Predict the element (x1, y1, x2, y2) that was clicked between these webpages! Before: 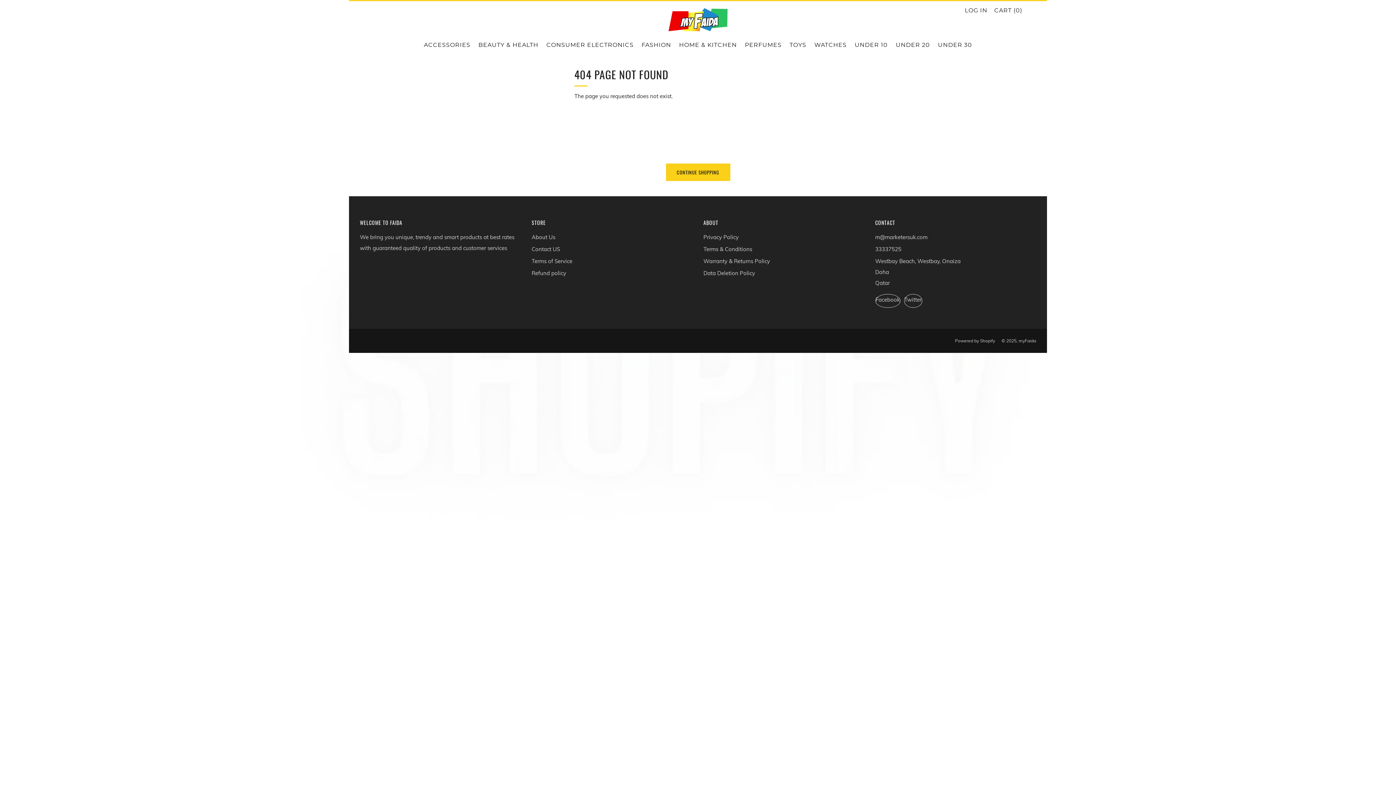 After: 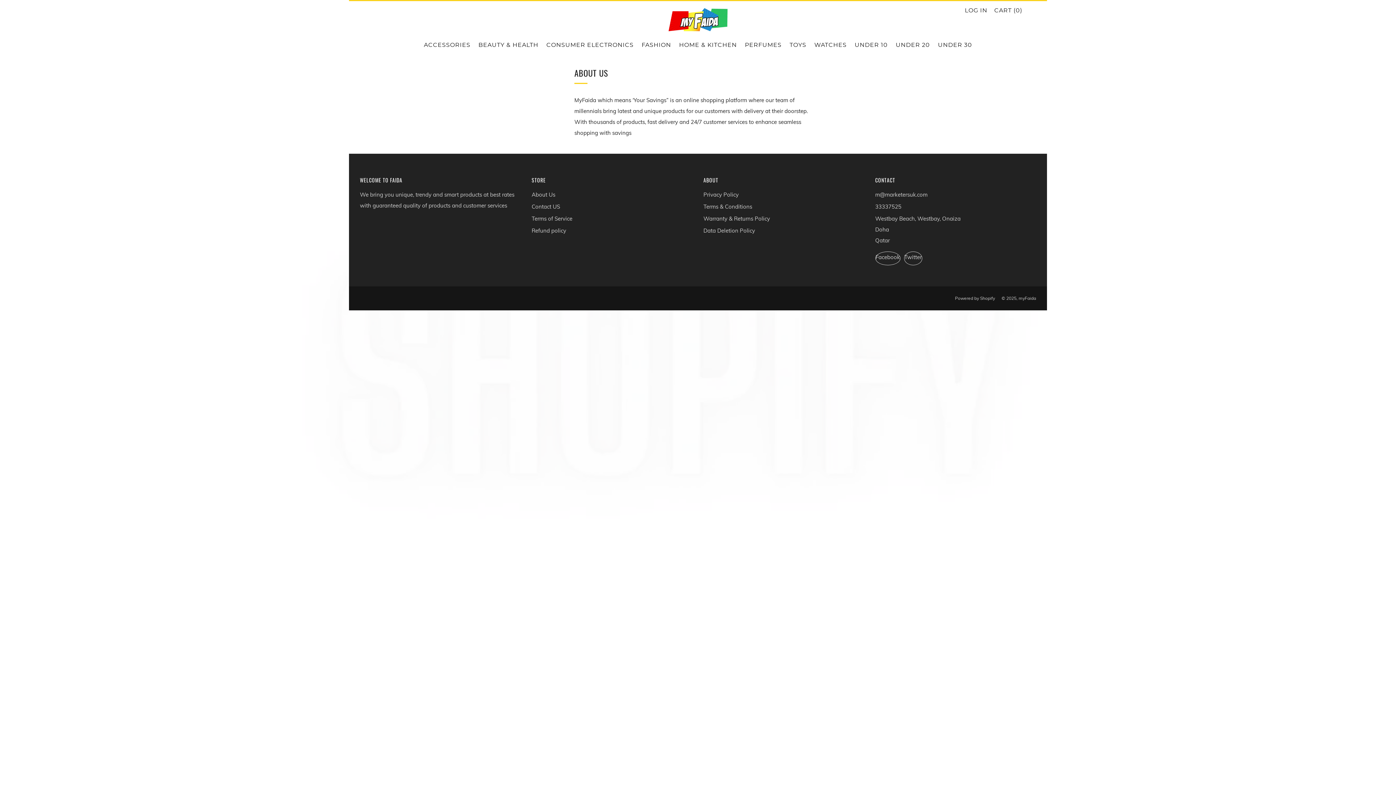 Action: label: About Us bbox: (531, 233, 555, 240)